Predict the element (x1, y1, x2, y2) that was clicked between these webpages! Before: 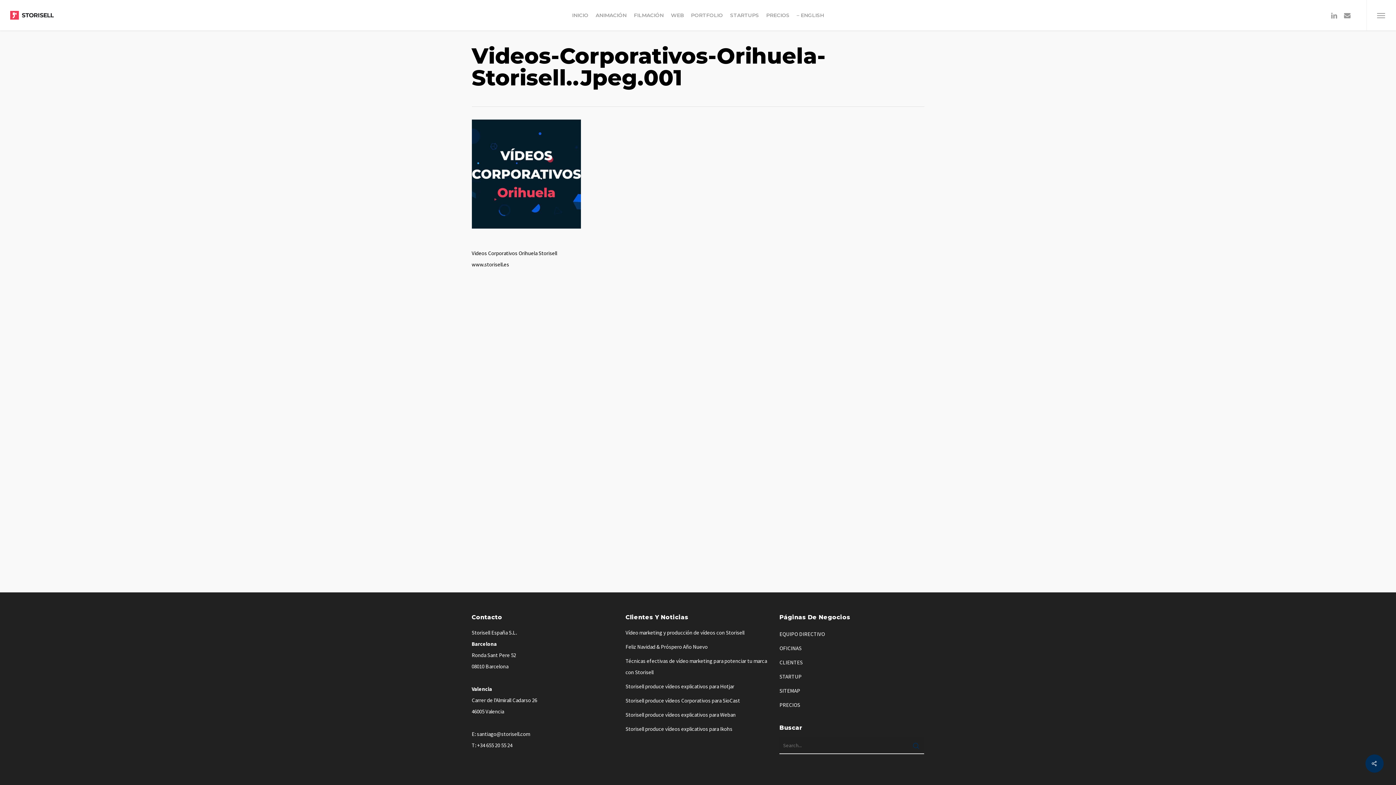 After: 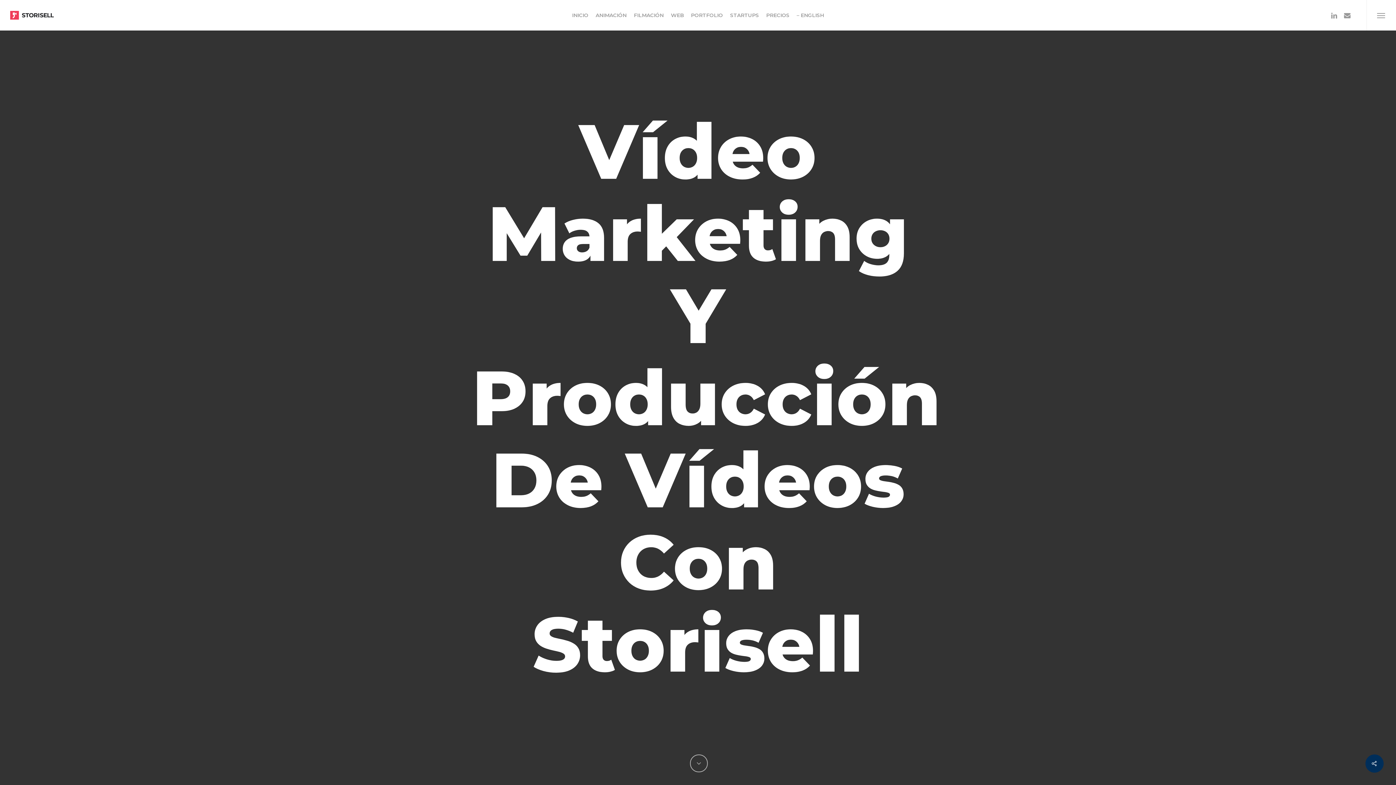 Action: label: Vídeo marketing y producción de vídeos con Storisell bbox: (625, 627, 770, 638)